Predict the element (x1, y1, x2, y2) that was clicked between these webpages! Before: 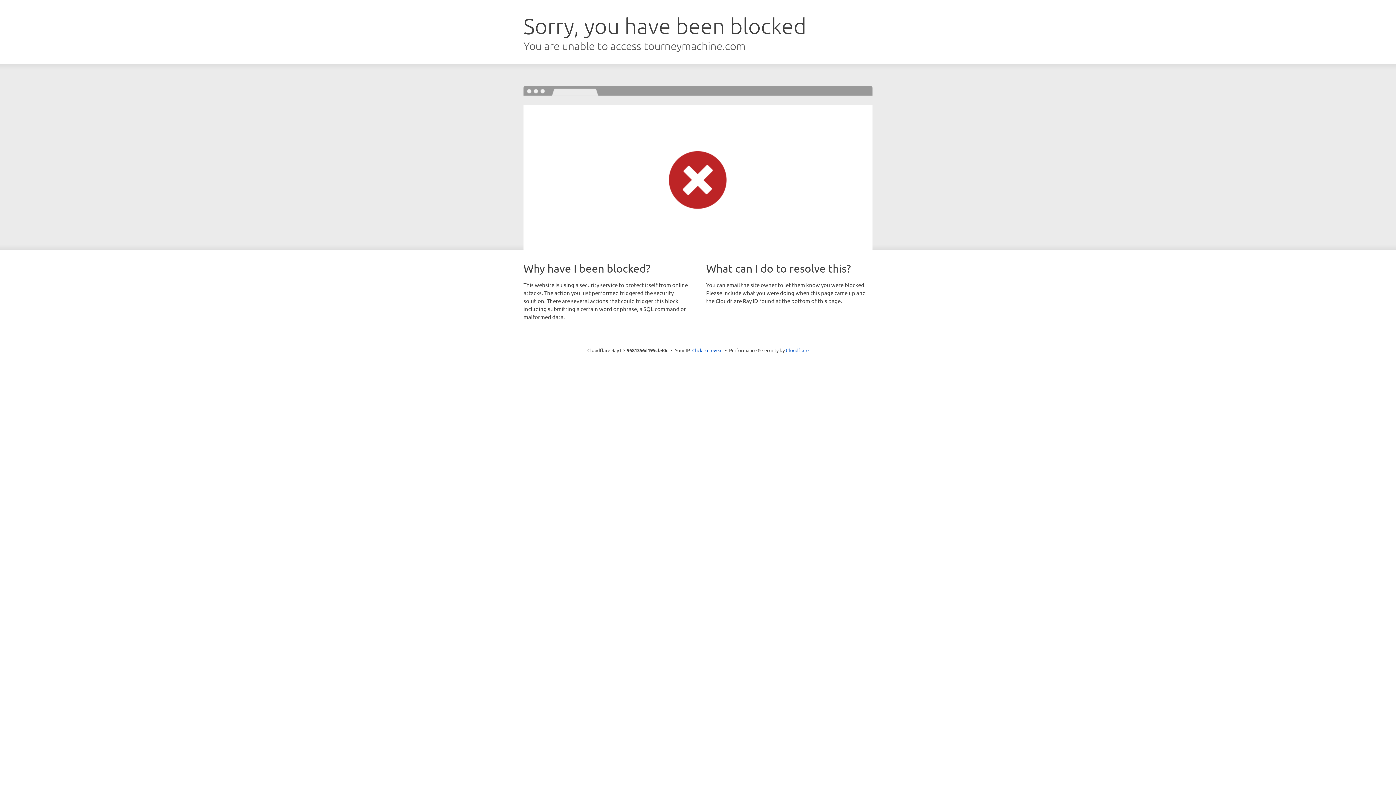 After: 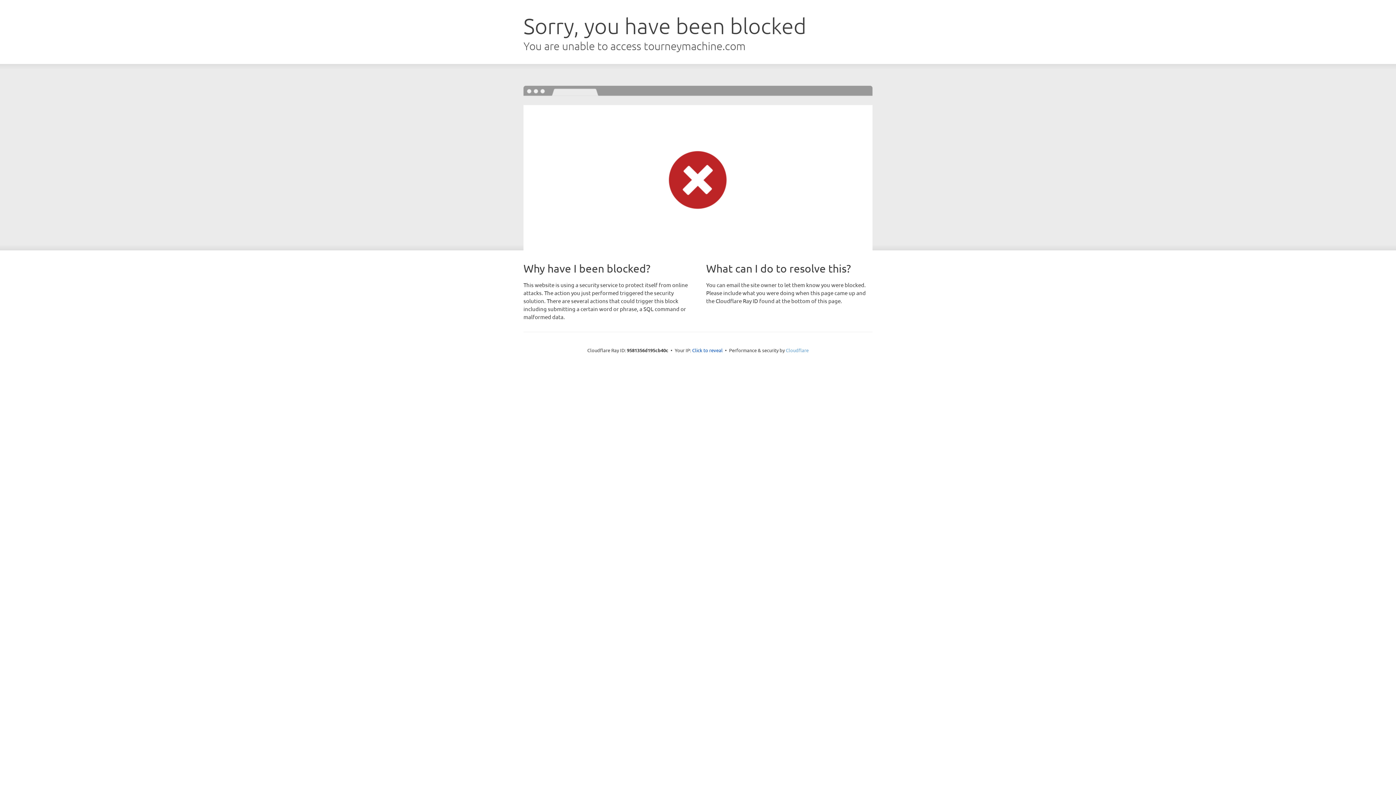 Action: bbox: (786, 347, 808, 353) label: Cloudflare